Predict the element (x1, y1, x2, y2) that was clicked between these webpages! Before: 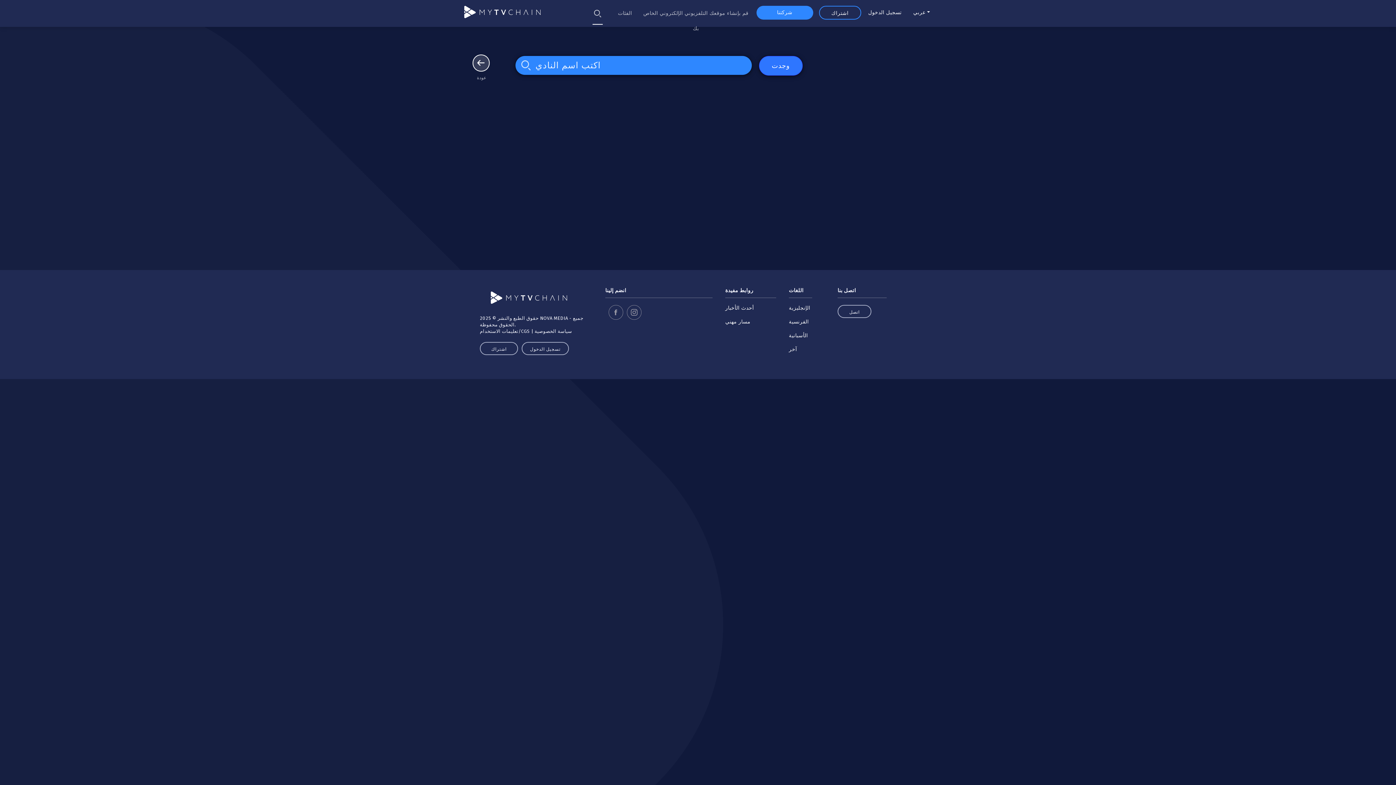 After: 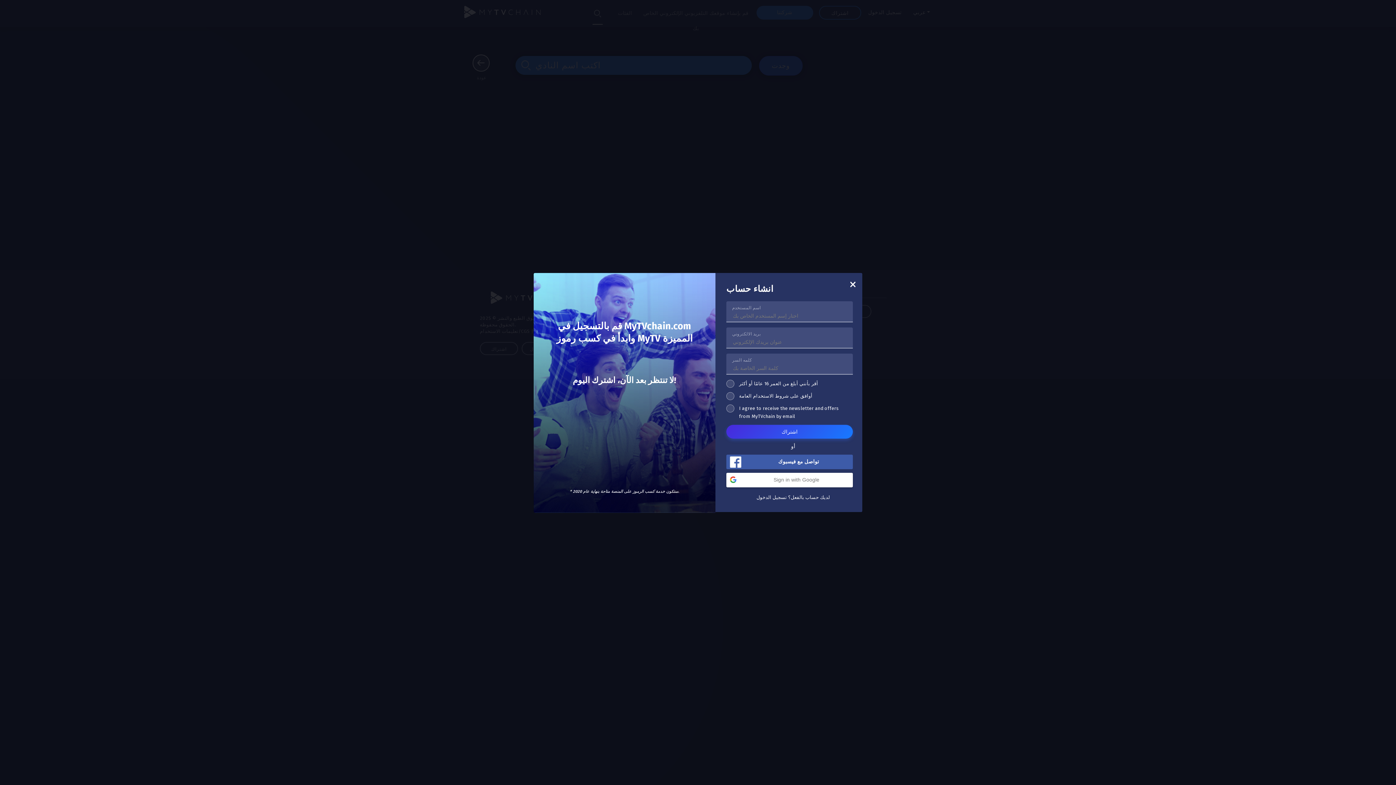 Action: label: اشتراك bbox: (819, 5, 861, 19)